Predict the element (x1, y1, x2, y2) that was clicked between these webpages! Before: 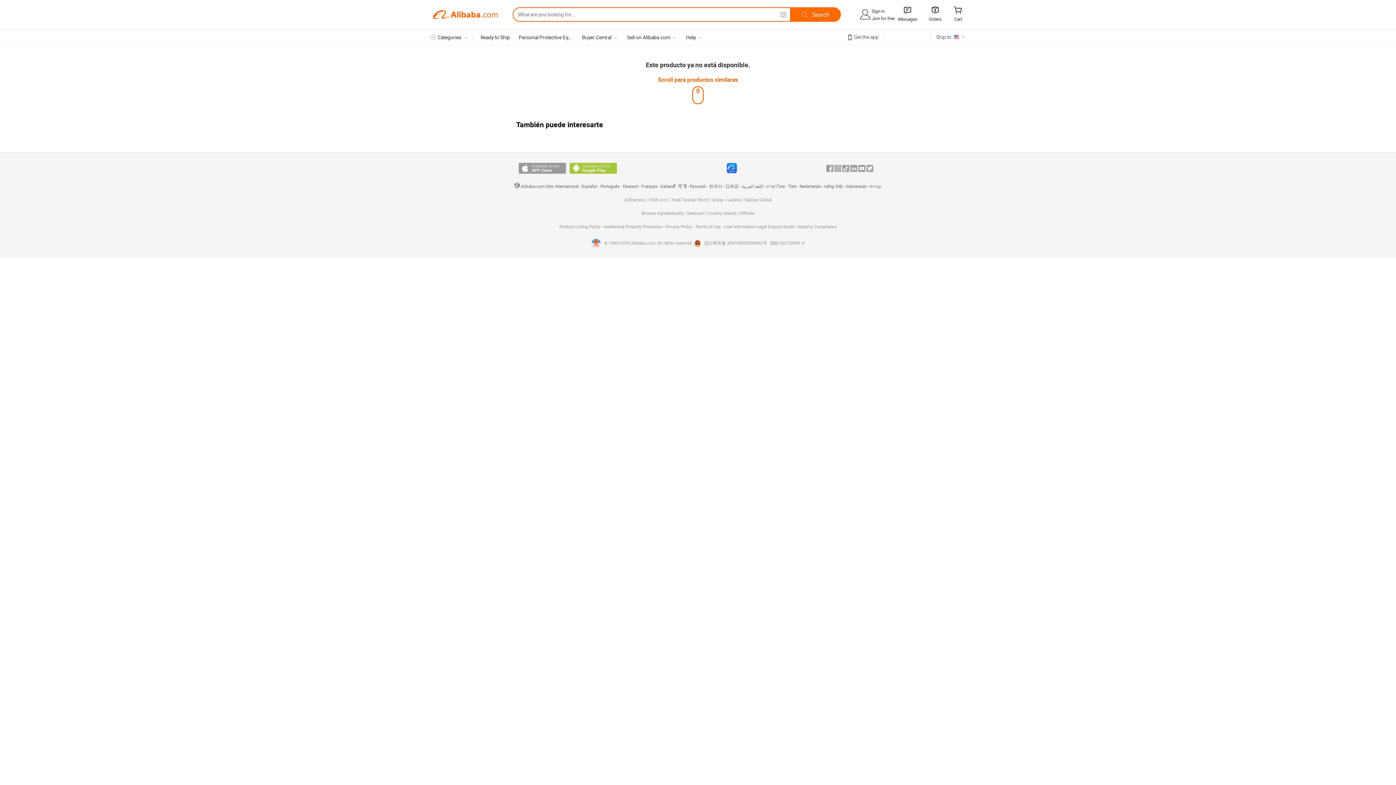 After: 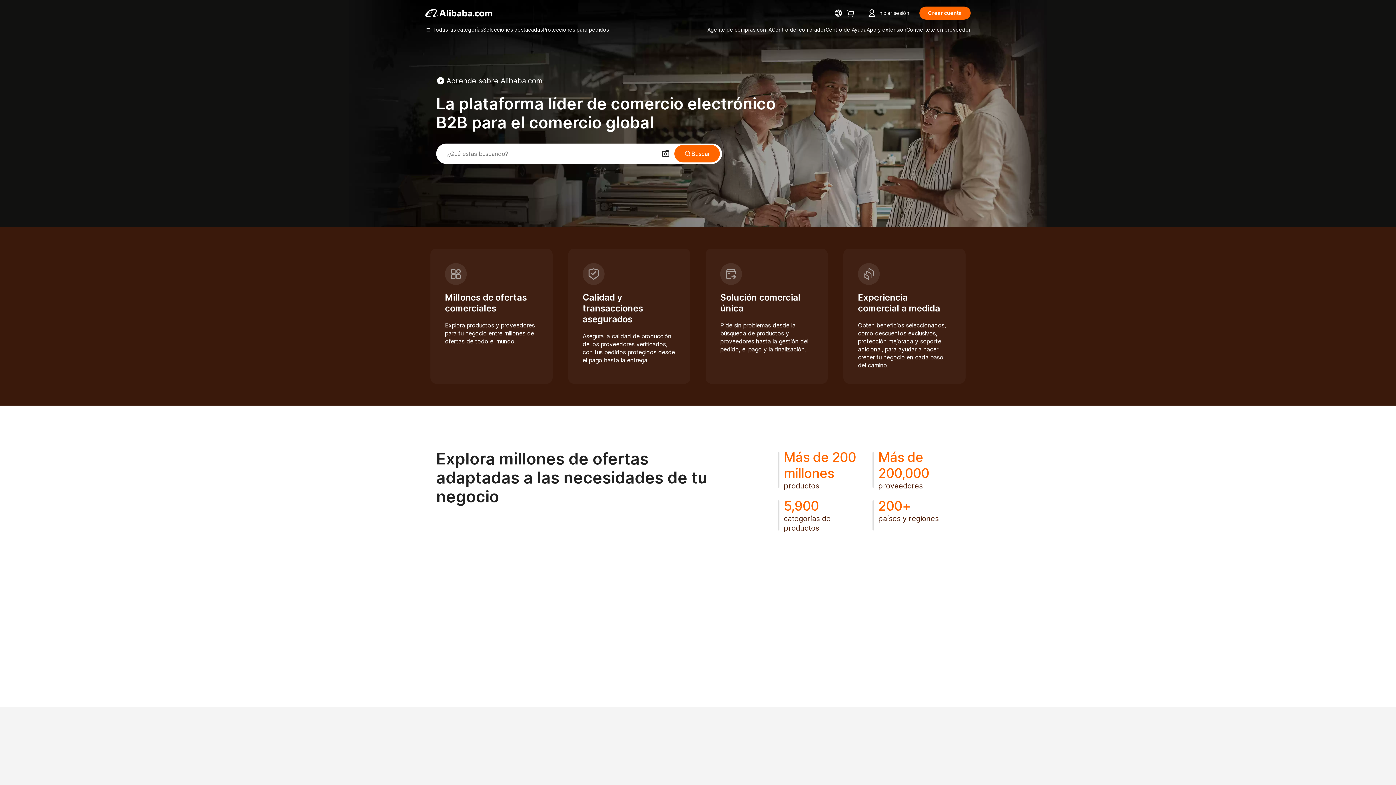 Action: label: Español bbox: (582, 184, 597, 189)